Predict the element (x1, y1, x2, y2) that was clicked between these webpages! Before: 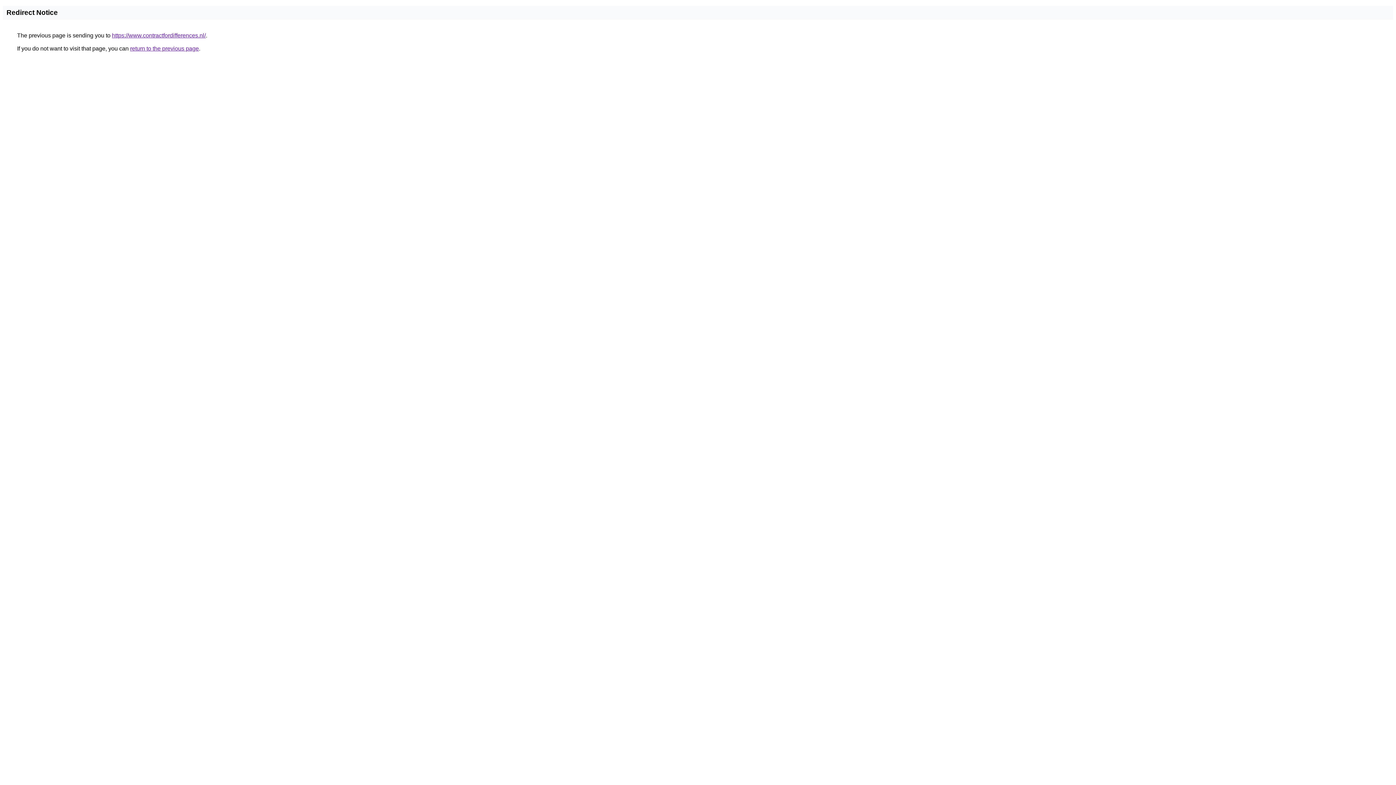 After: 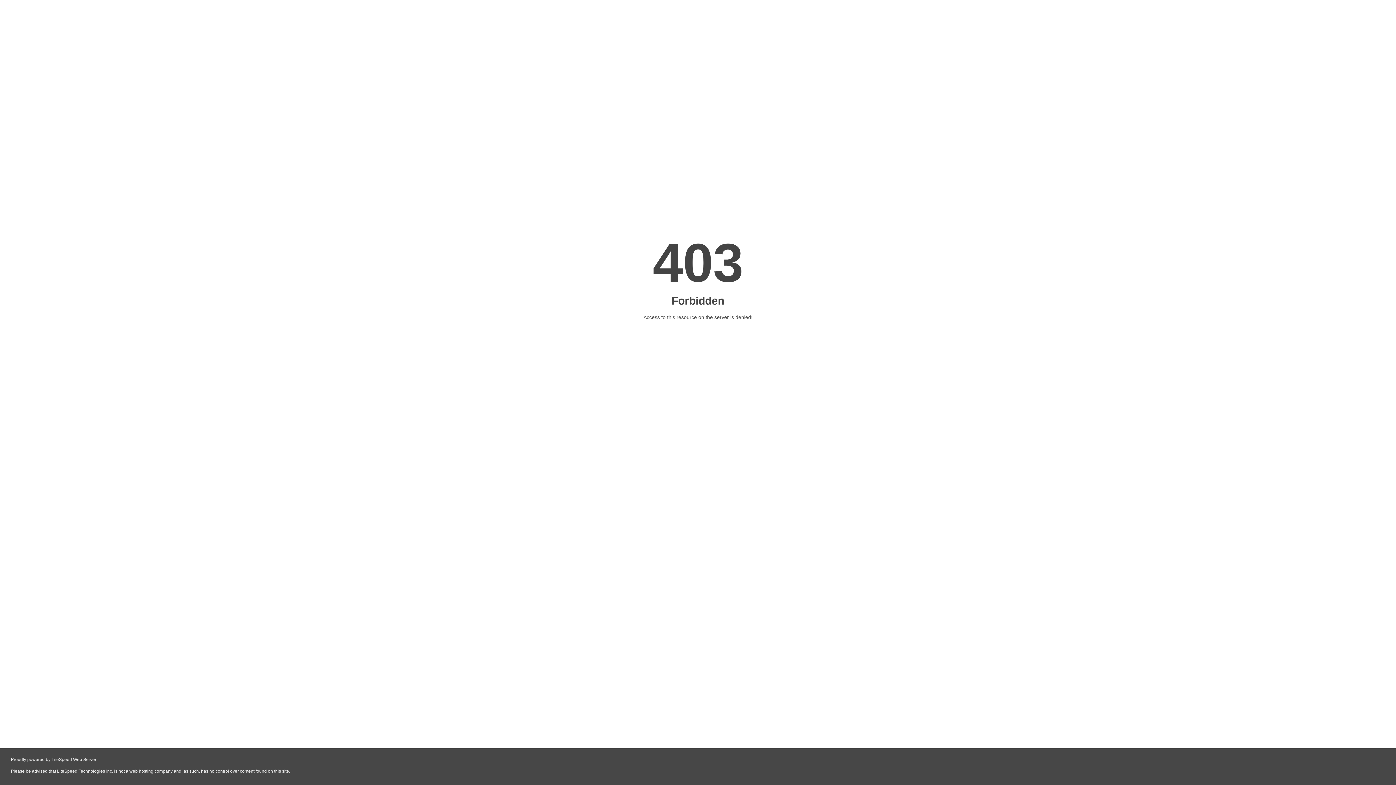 Action: bbox: (112, 32, 205, 38) label: https://www.contractfordifferences.nl/